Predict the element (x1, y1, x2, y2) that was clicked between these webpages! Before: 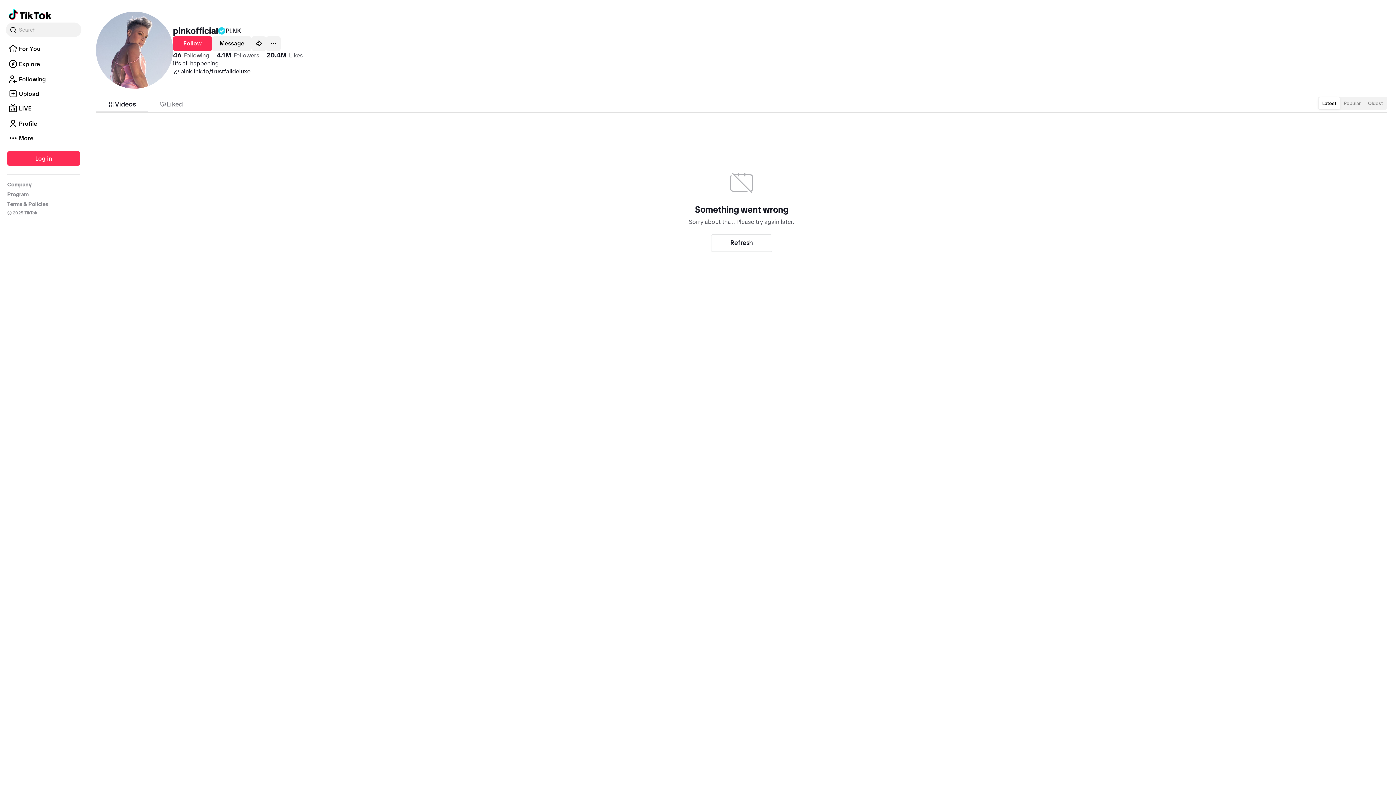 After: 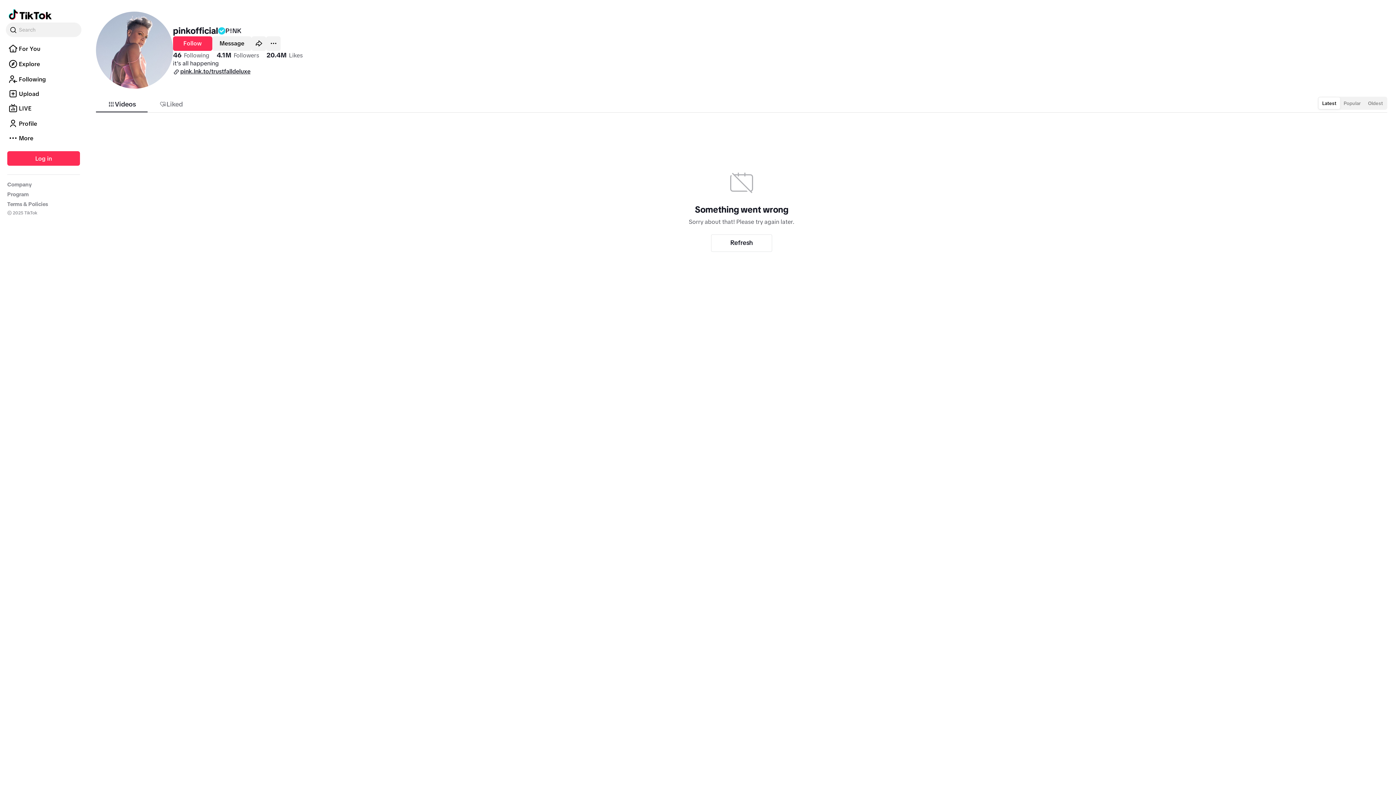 Action: label: pink.lnk.to/trustfalldeluxe bbox: (173, 67, 250, 75)